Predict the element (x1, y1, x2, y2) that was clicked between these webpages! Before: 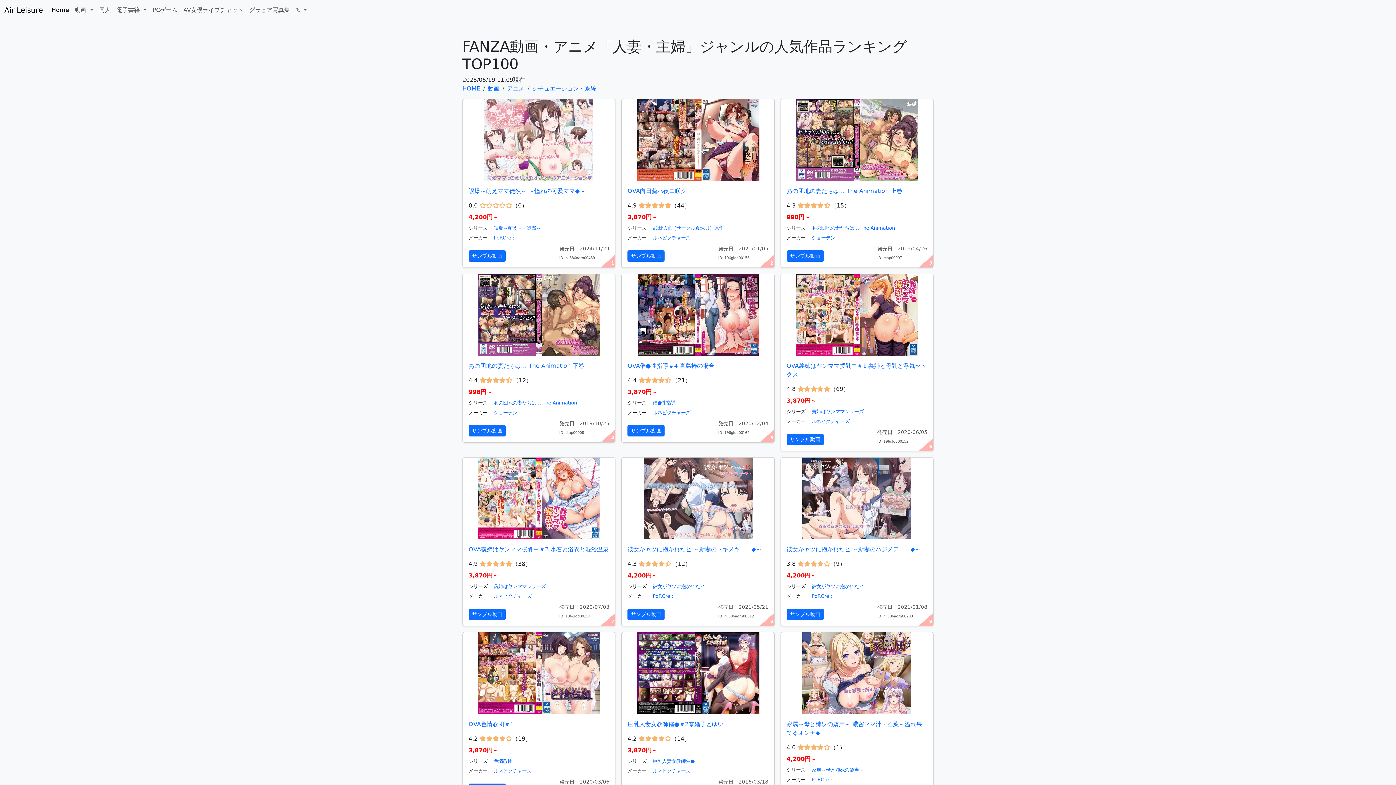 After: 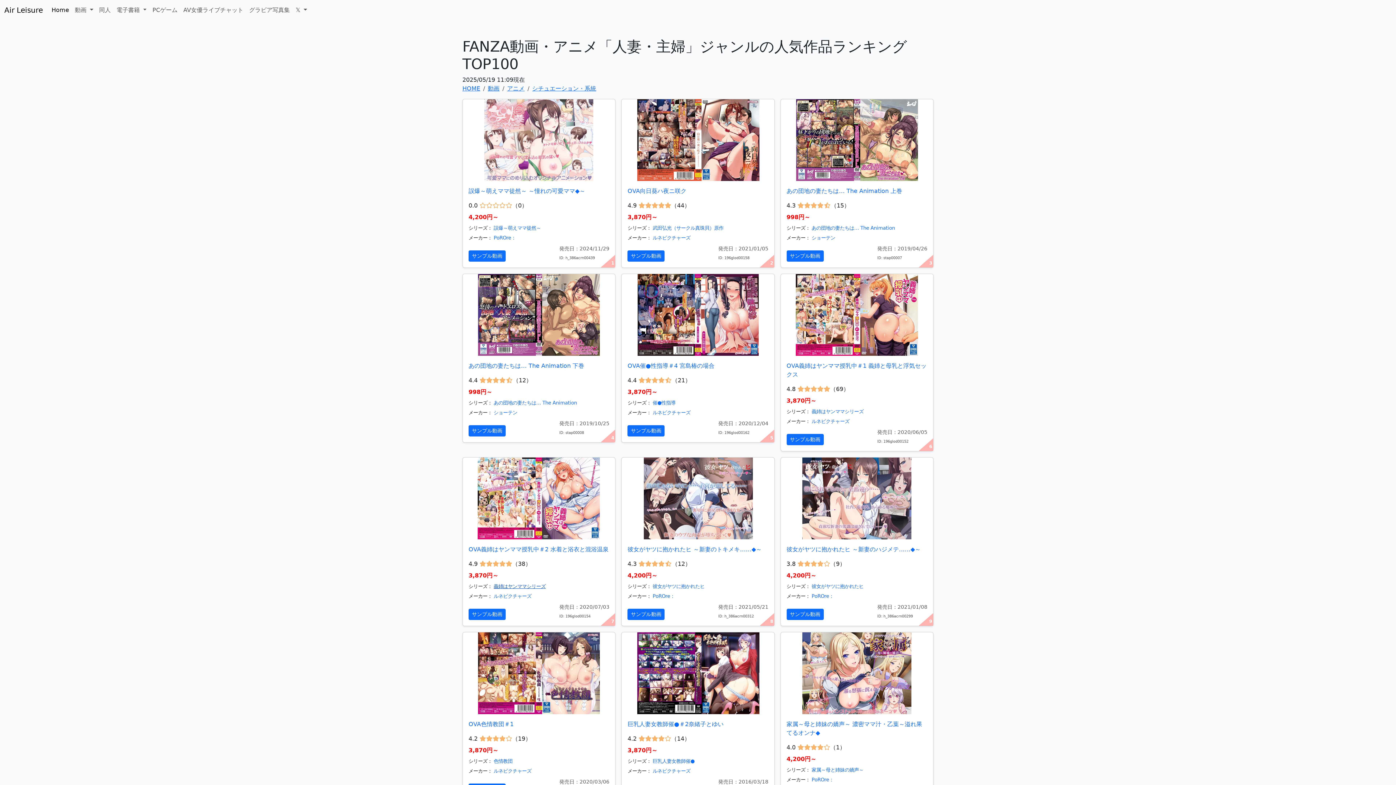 Action: bbox: (493, 584, 545, 589) label: 義姉はヤンママシリーズ